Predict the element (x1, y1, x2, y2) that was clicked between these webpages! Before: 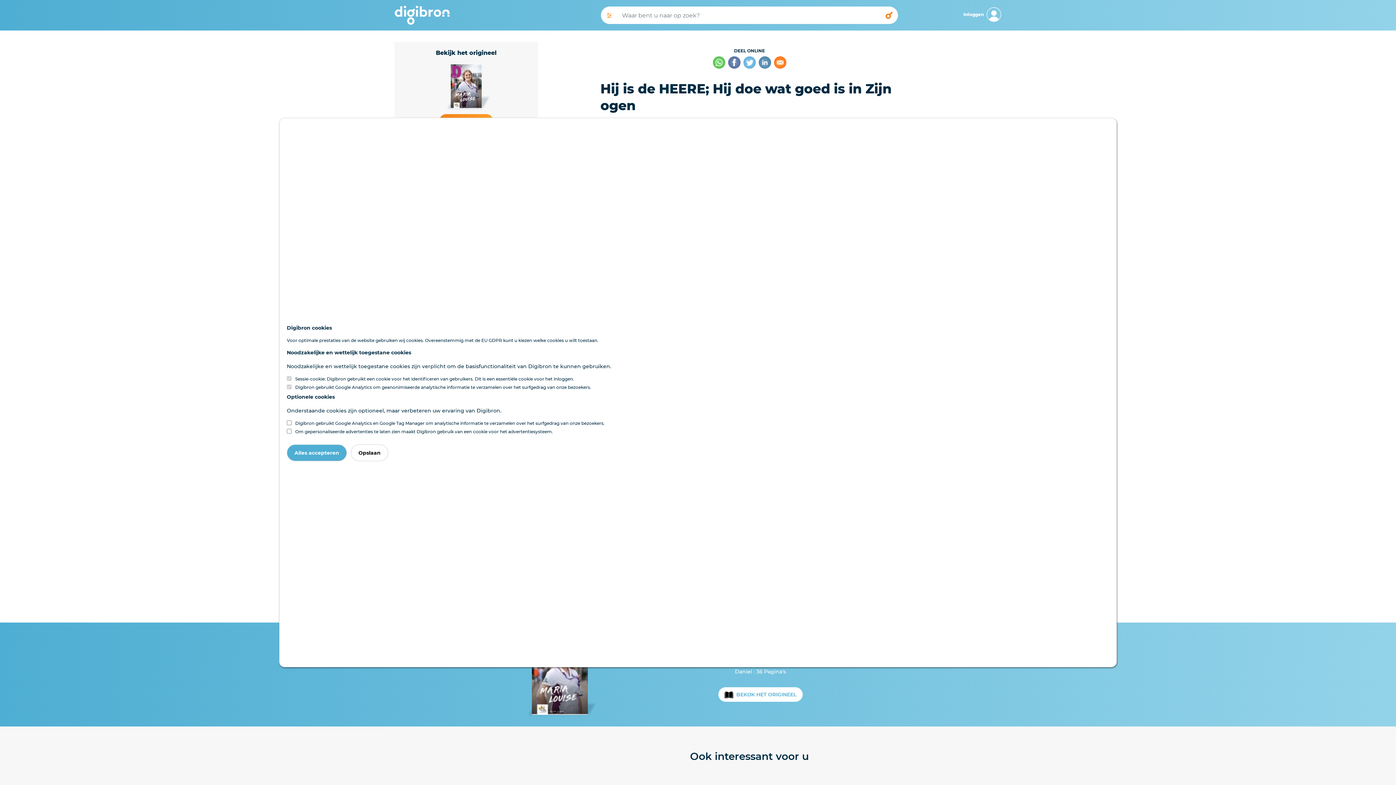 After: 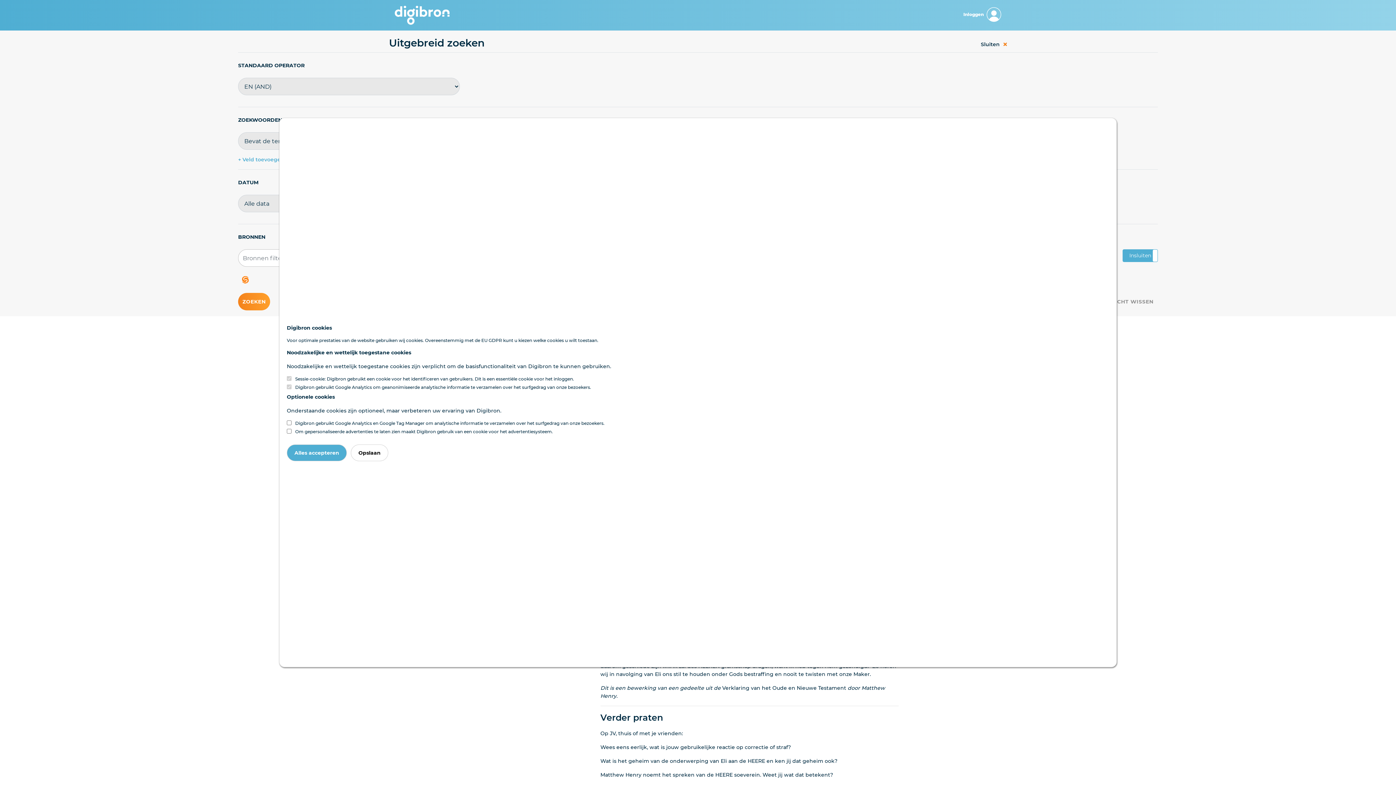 Action: bbox: (601, 6, 617, 24)